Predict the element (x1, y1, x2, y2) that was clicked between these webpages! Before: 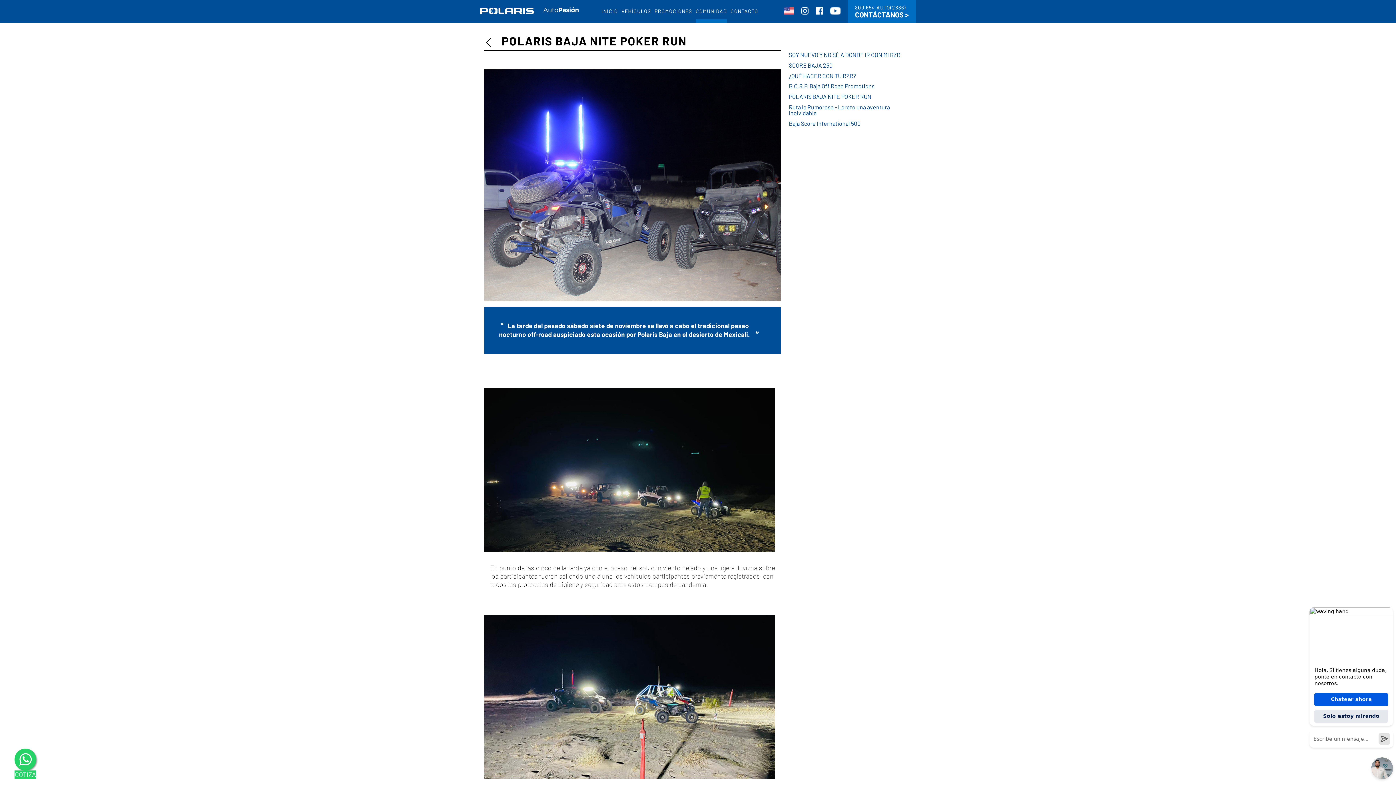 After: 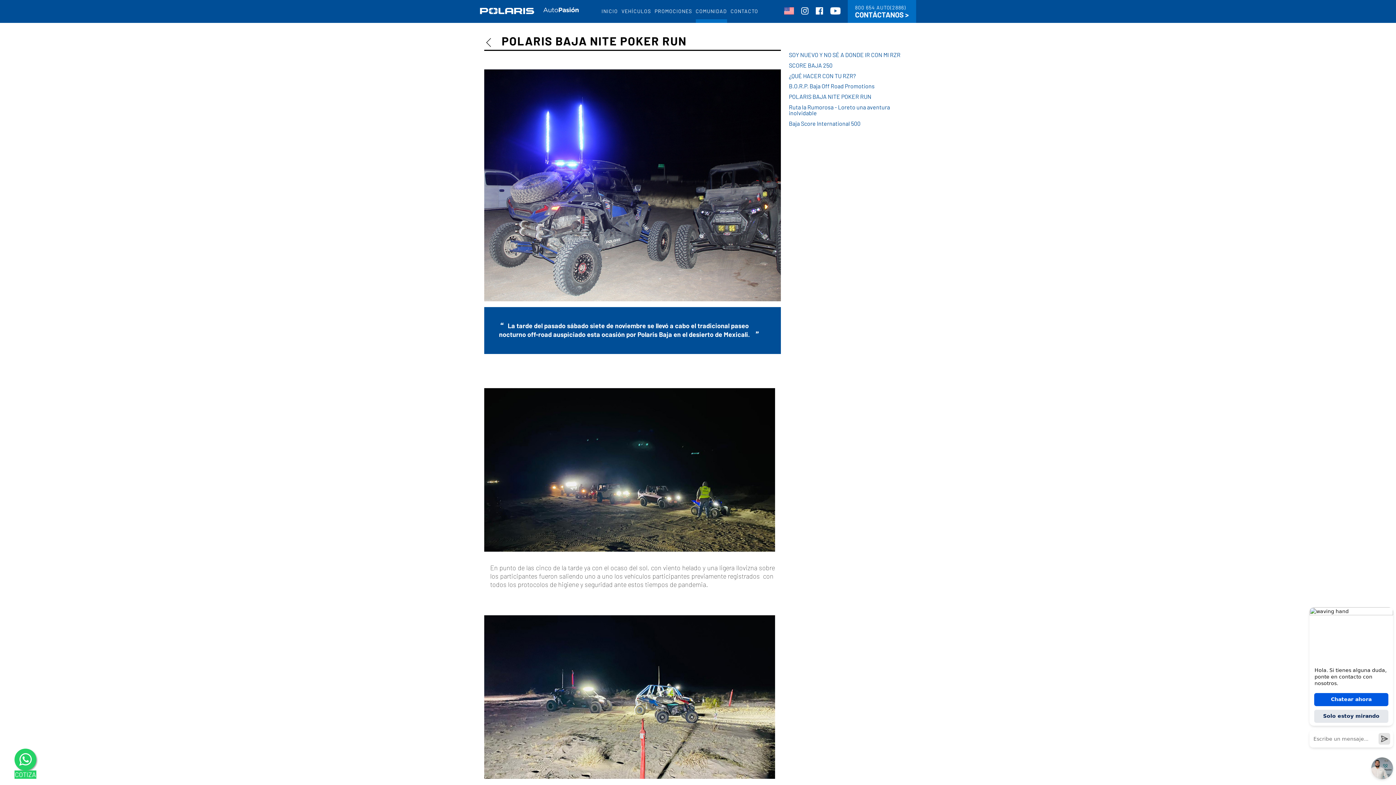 Action: bbox: (785, 90, 916, 101) label: POLARIS BAJA NITE POKER RUN